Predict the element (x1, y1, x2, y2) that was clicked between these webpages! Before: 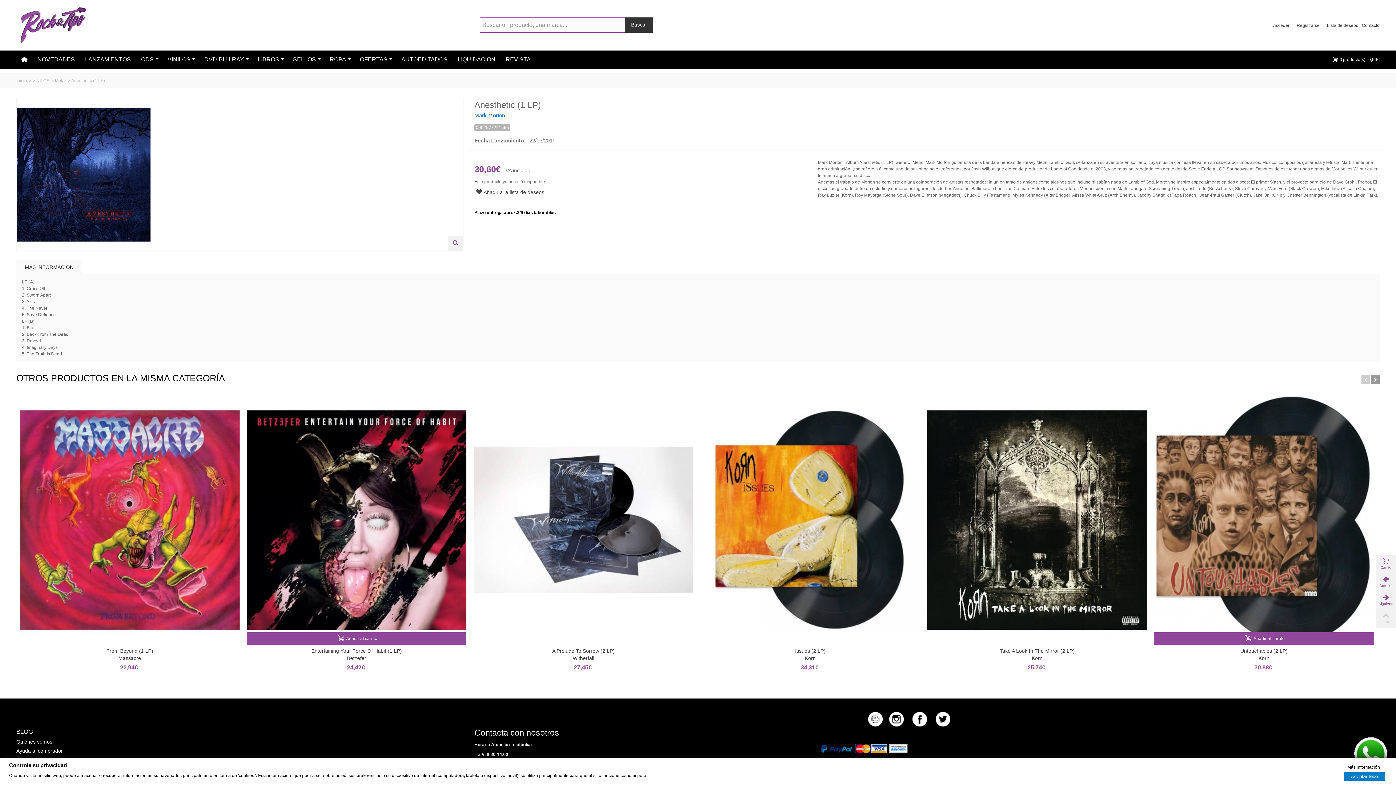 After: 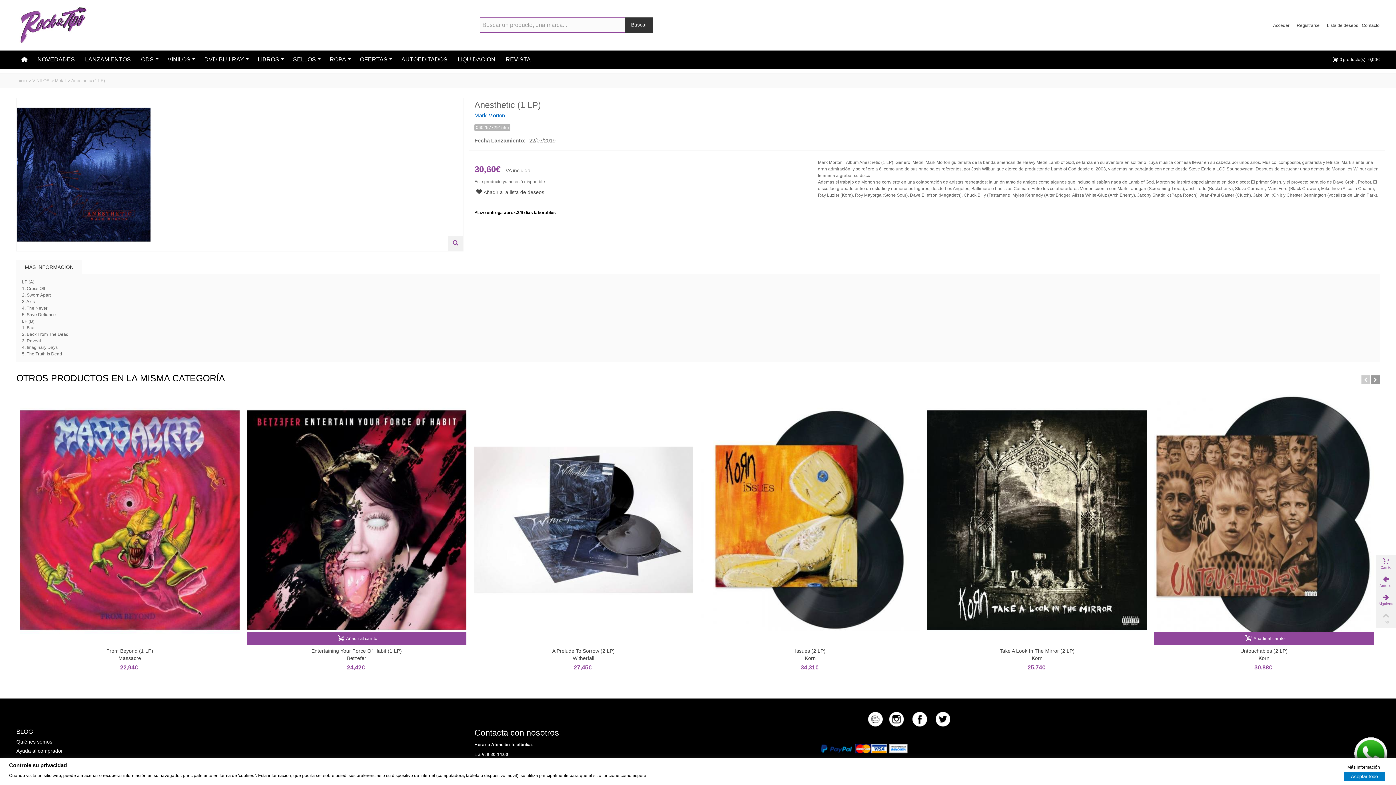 Action: bbox: (1361, 375, 1370, 384)